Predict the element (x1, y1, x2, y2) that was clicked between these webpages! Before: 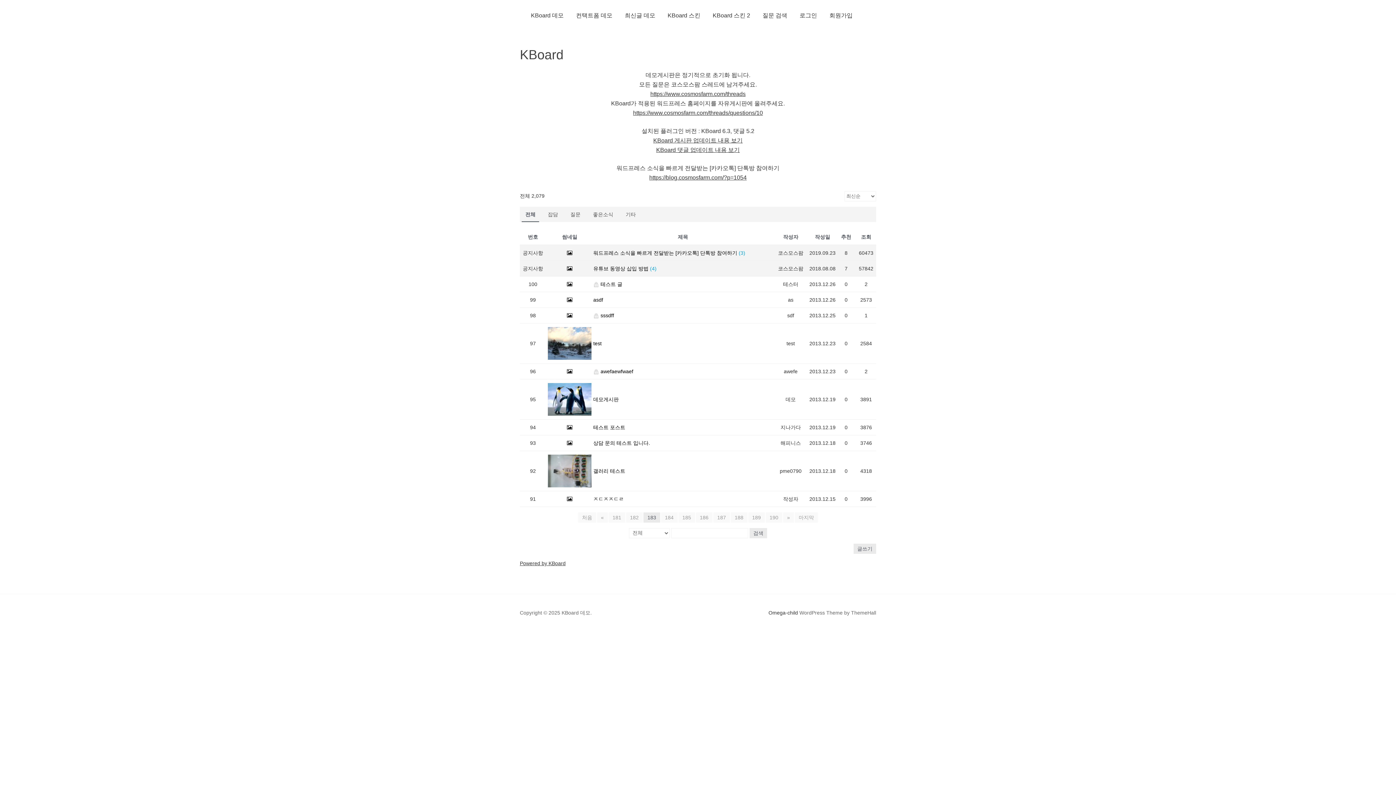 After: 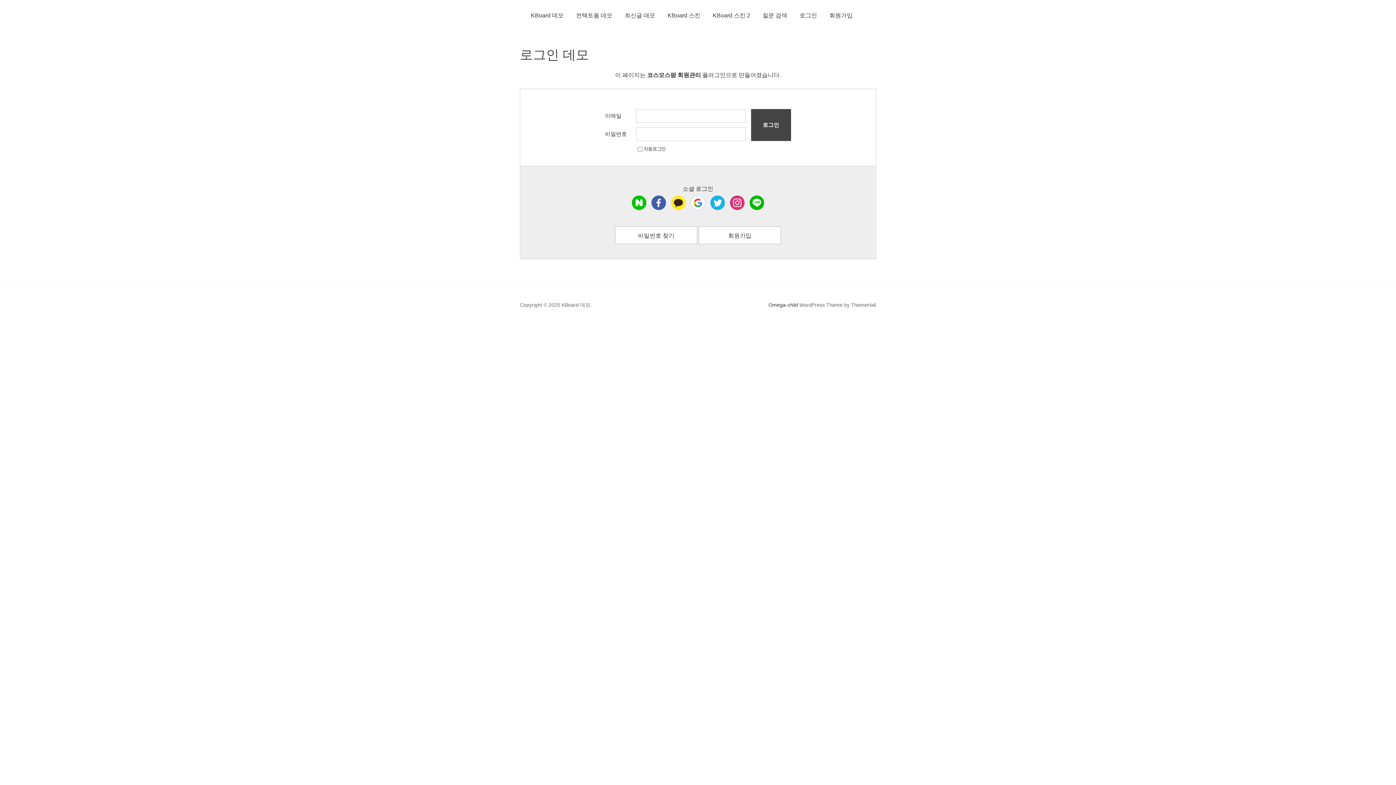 Action: label: 로그인 bbox: (794, 2, 822, 28)